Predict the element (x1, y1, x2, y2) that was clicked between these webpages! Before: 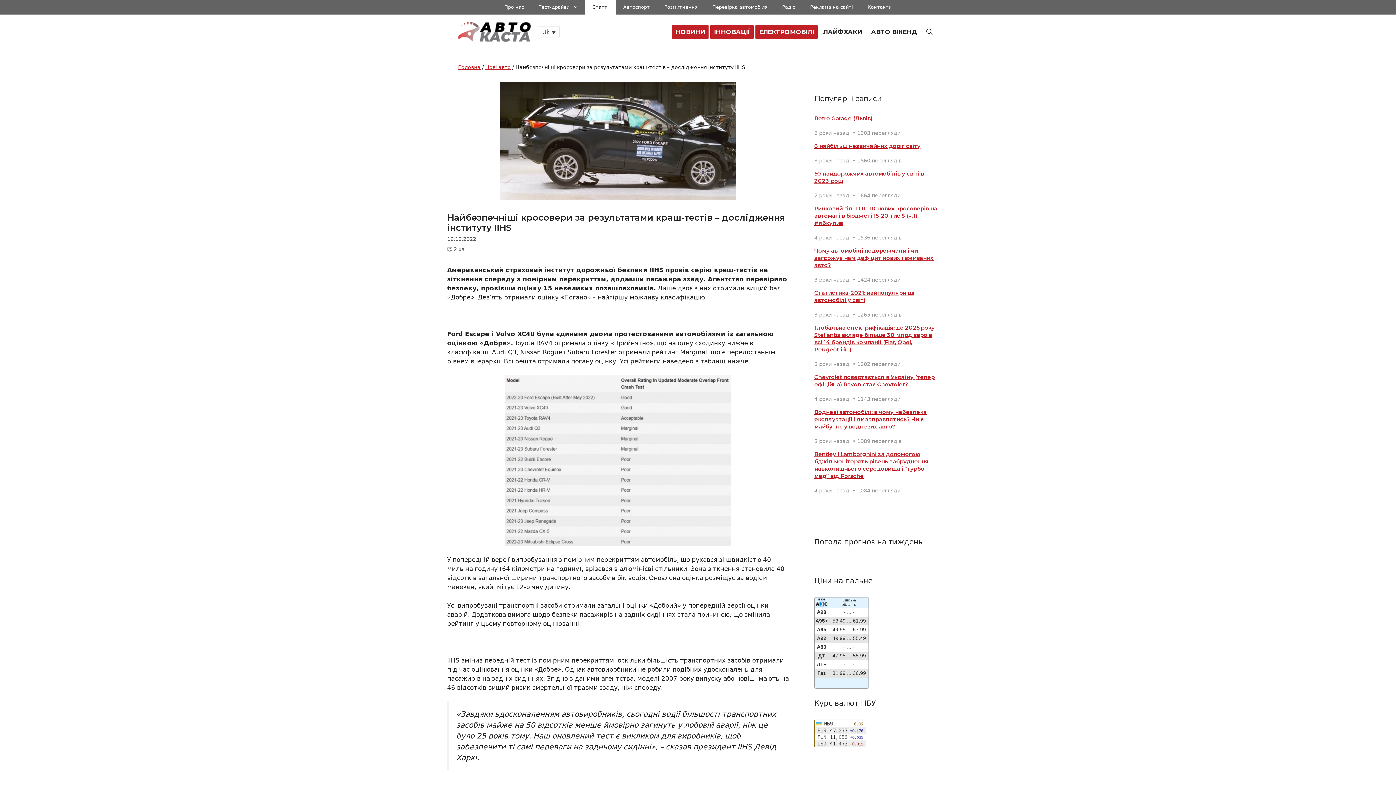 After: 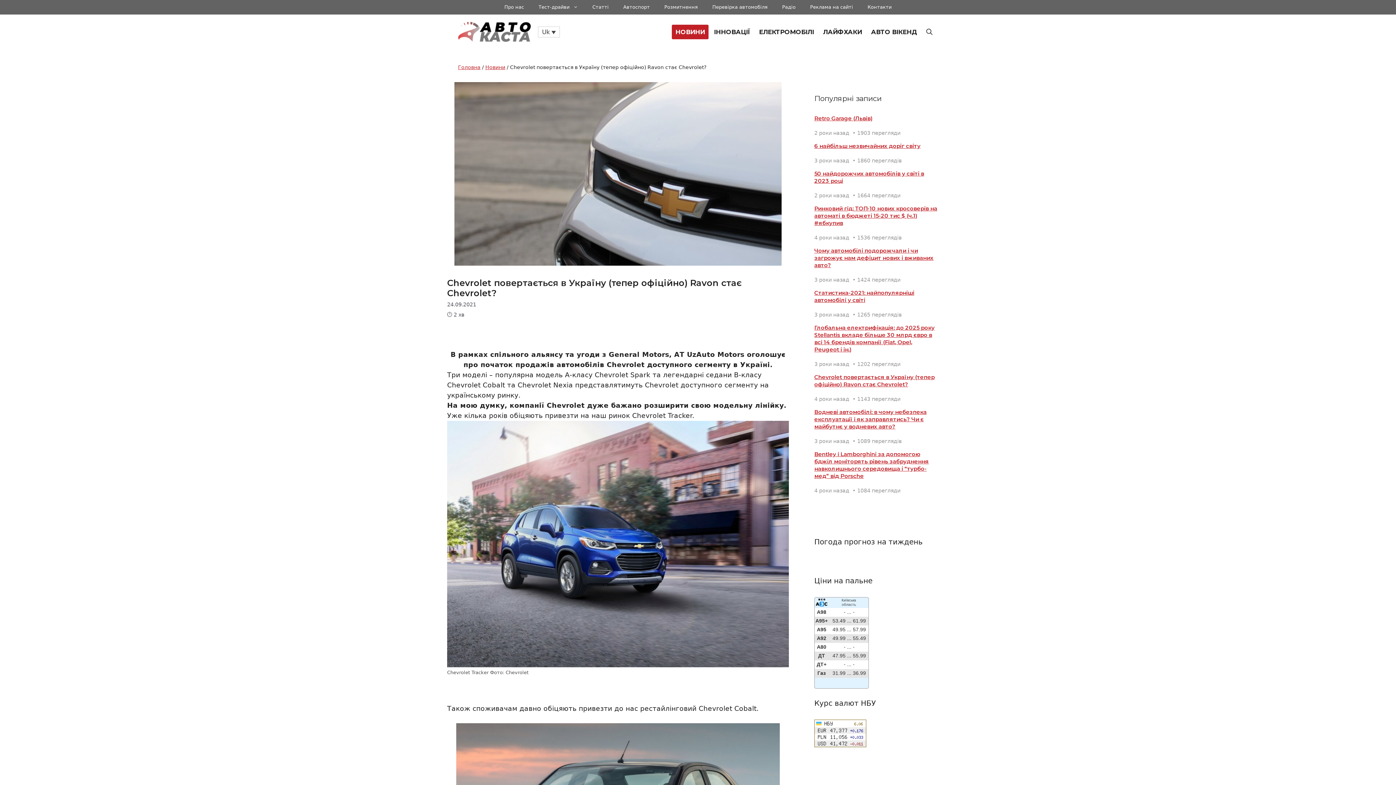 Action: bbox: (814, 373, 934, 388) label: Chevrolet повертається в Україну (тепер офіційно) Ravon стає Chevrolet?